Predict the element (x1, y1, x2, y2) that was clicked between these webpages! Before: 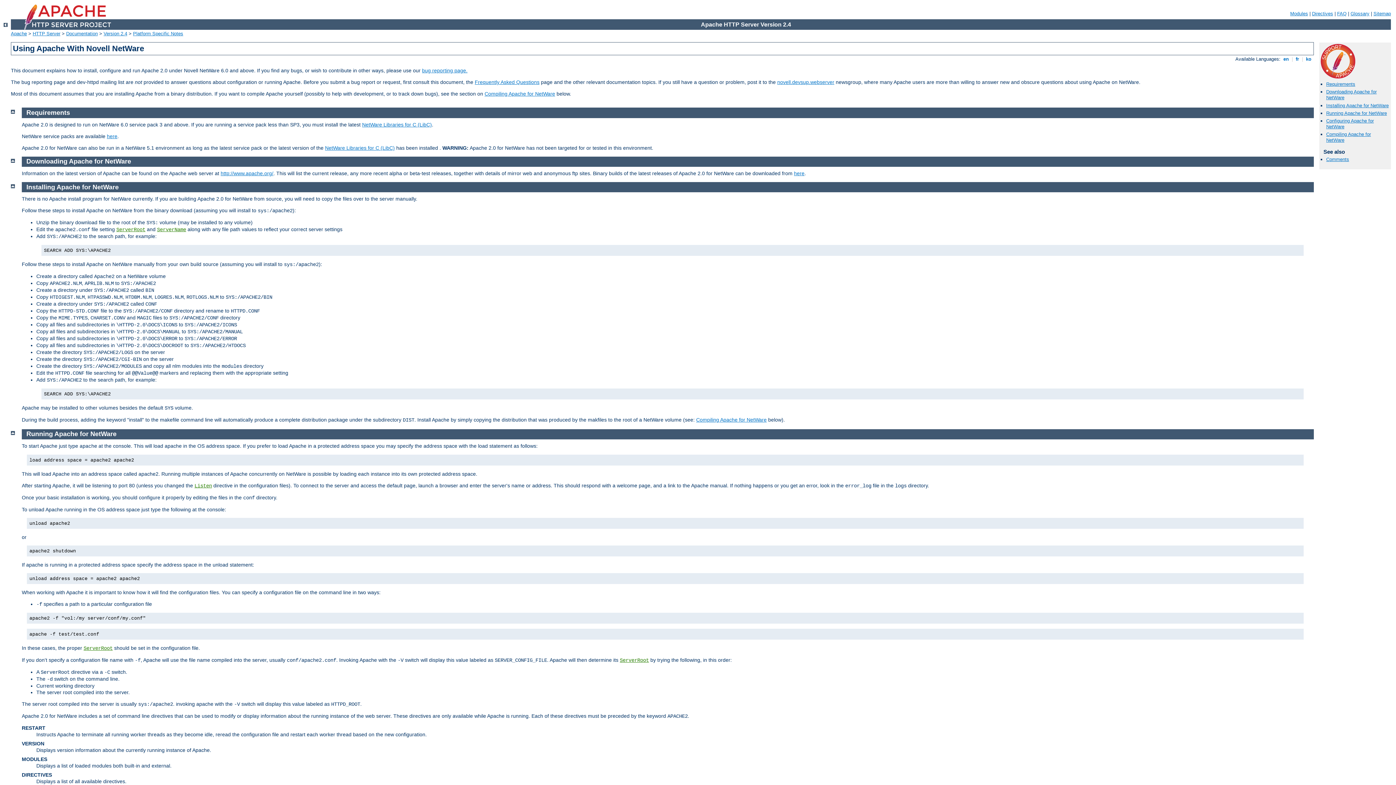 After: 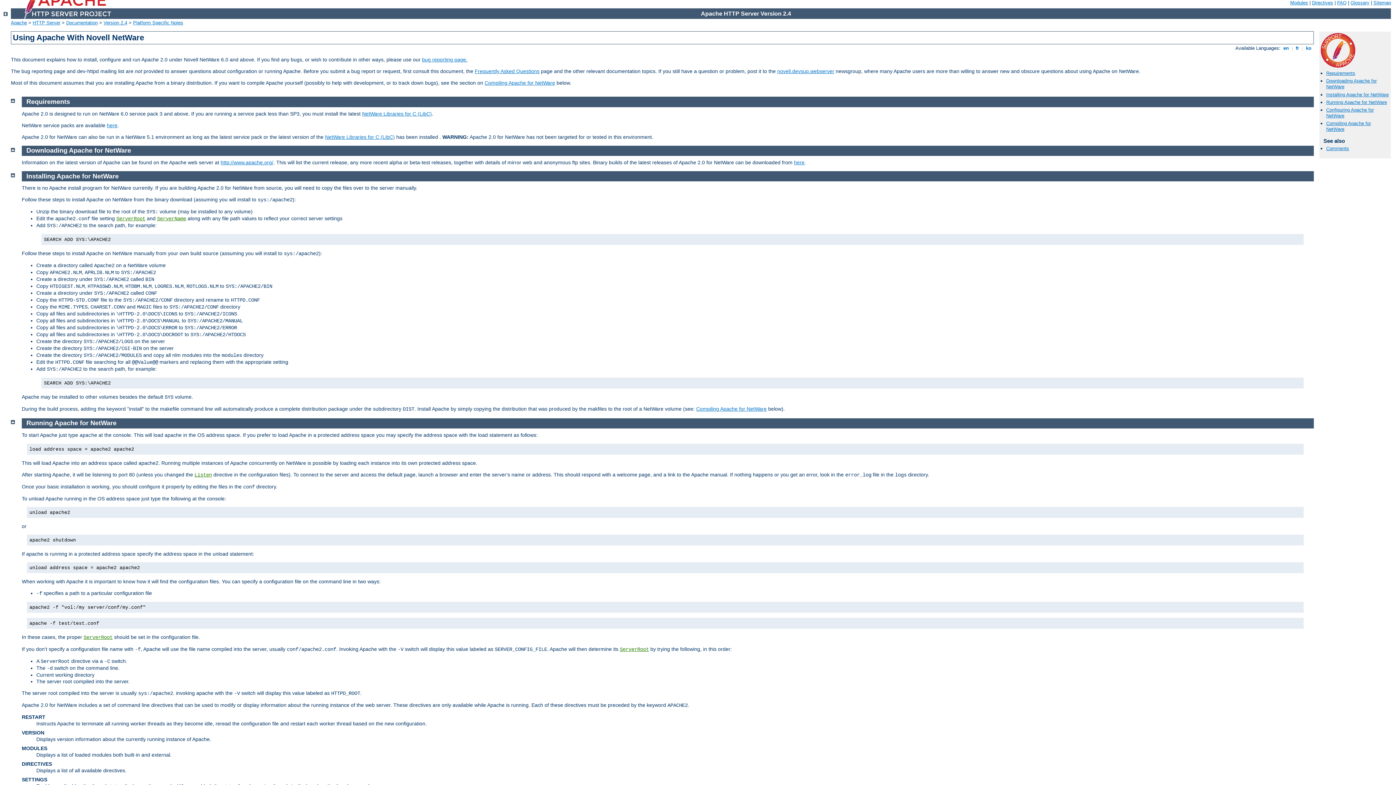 Action: bbox: (10, 429, 14, 435)